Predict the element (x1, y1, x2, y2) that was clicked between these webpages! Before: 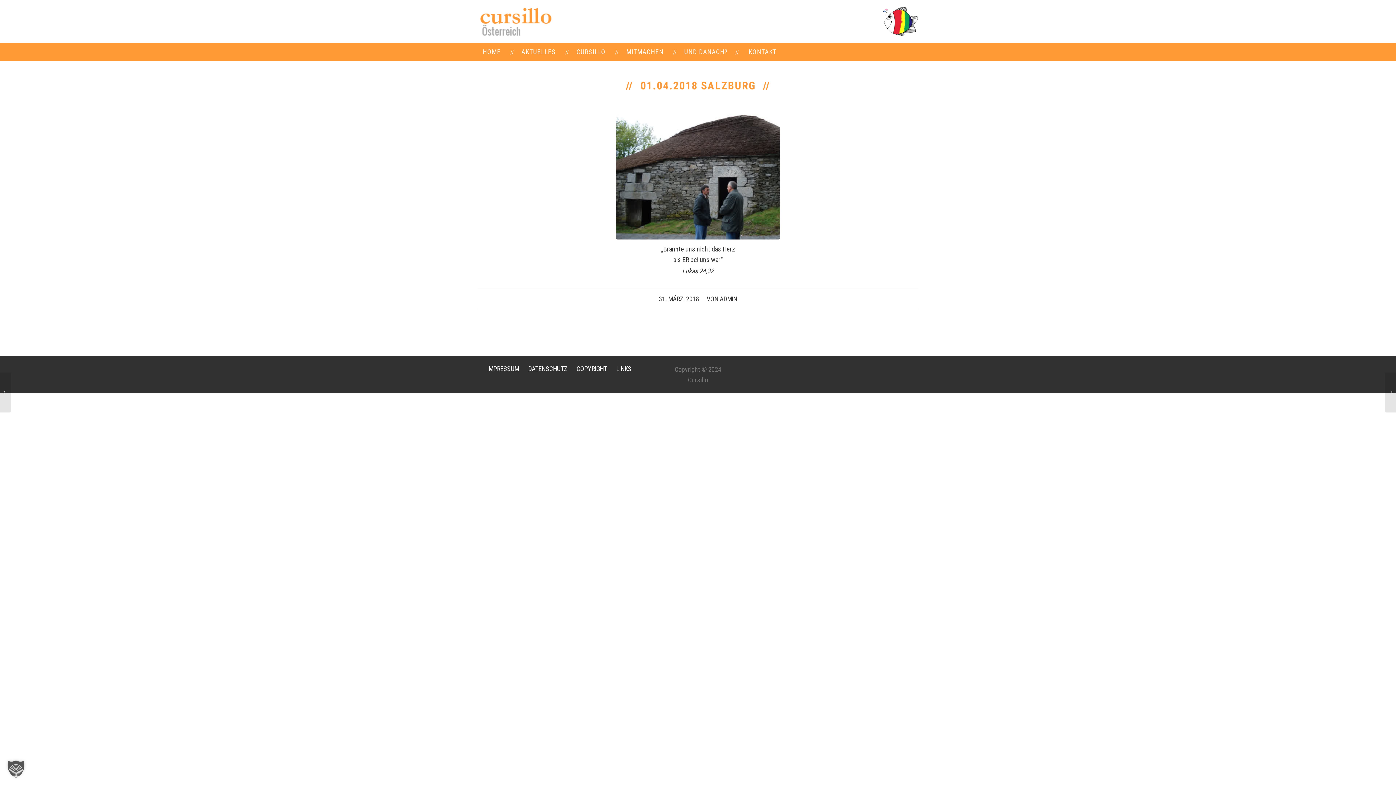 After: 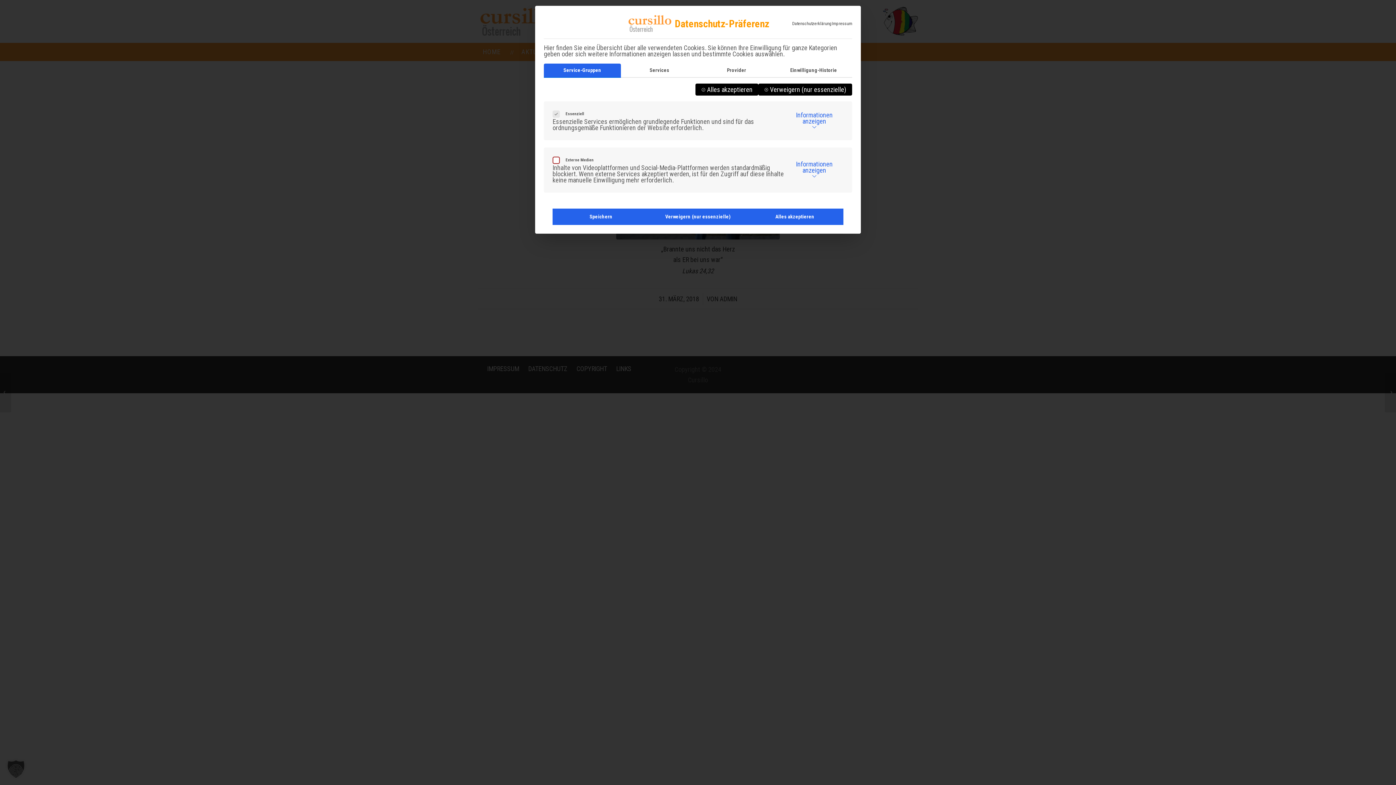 Action: bbox: (0, 753, 32, 785) label: Dialog Datenschutz-Präferenz öffnen